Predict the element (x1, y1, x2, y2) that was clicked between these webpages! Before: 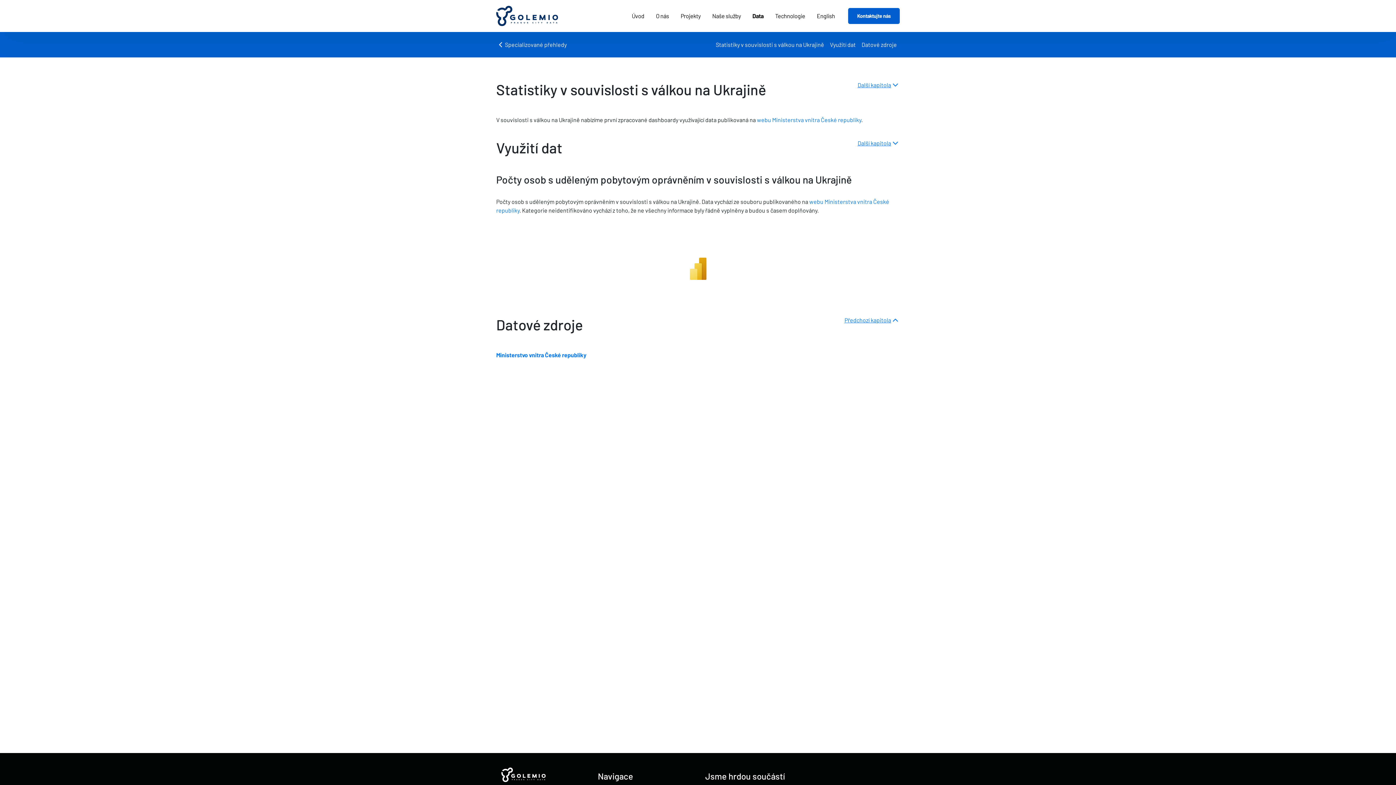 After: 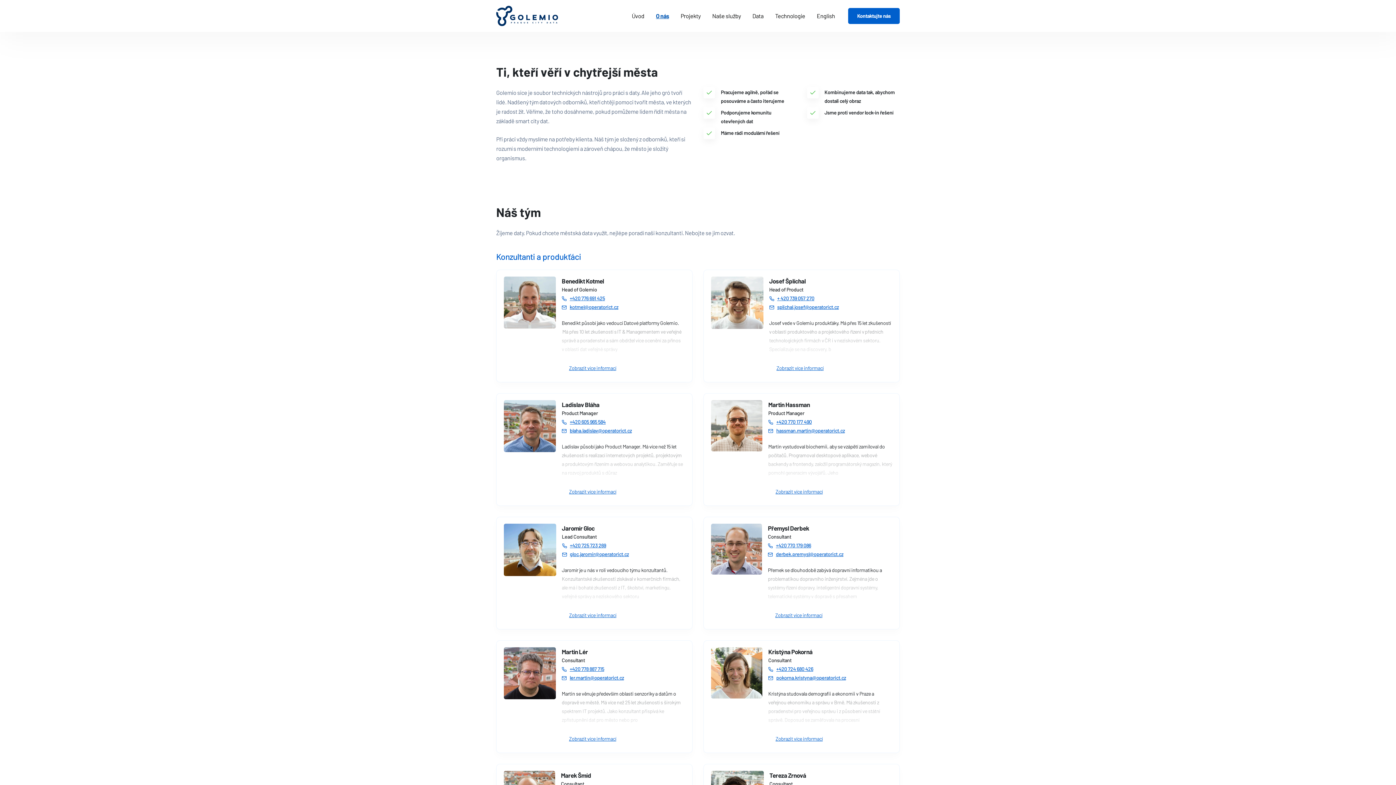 Action: label: O nás bbox: (650, 12, 675, 19)